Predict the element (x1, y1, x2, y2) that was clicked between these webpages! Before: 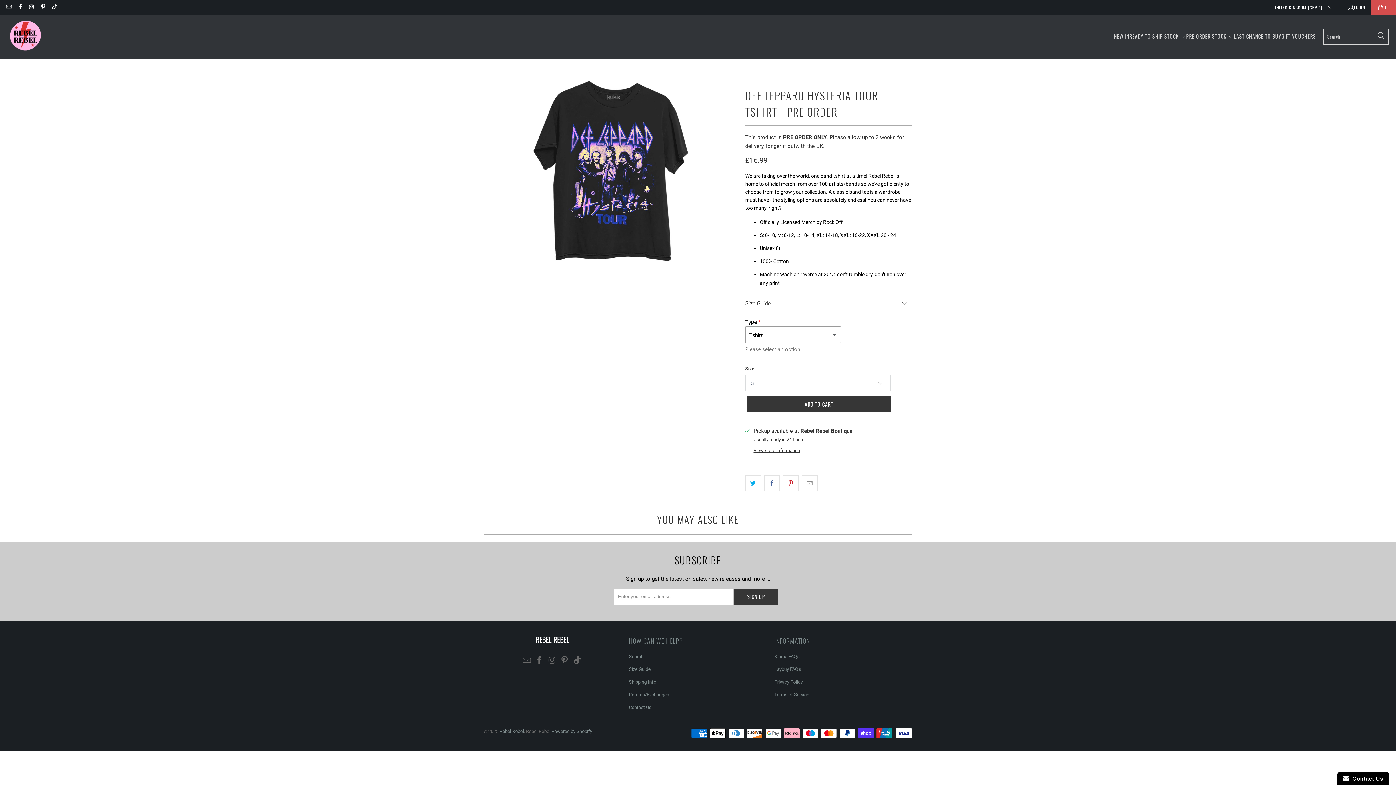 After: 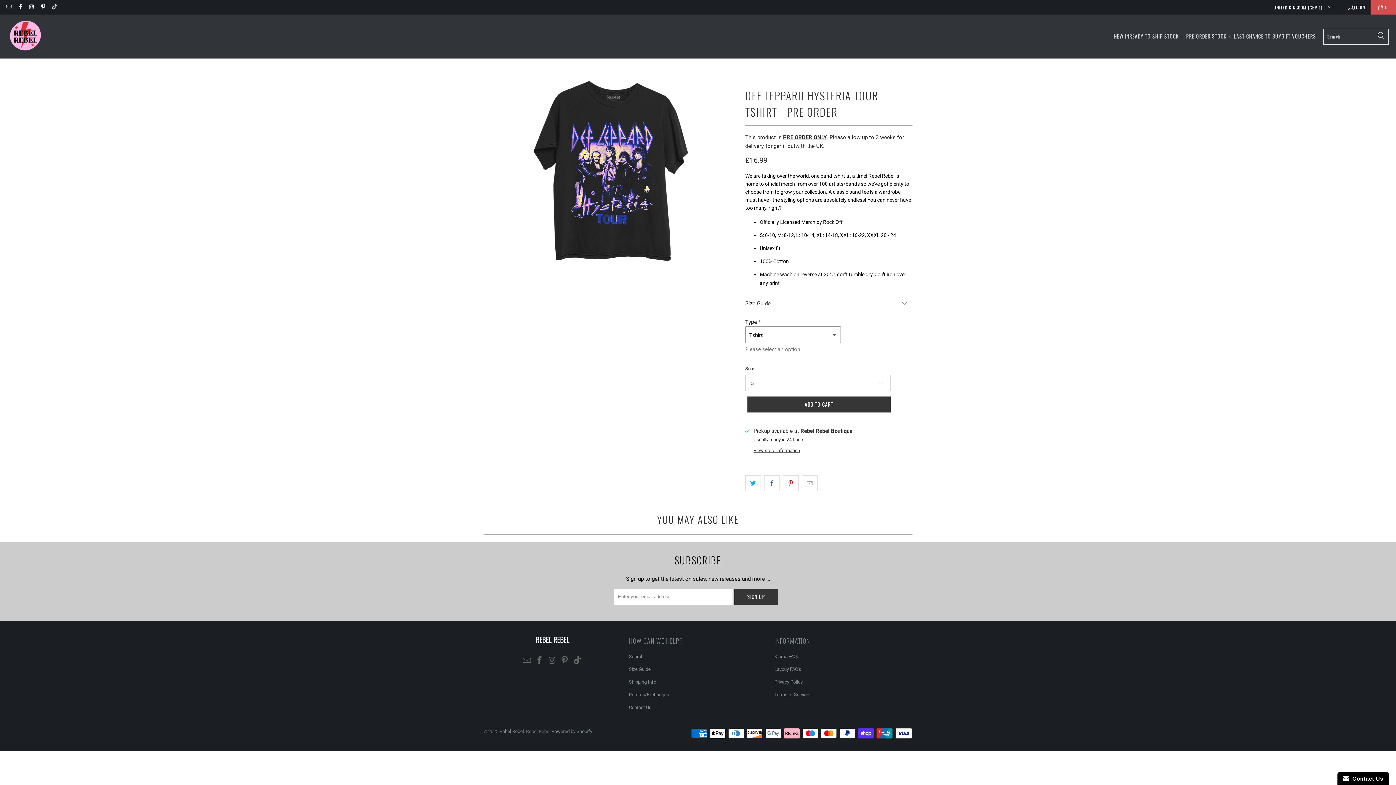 Action: bbox: (50, 4, 57, 10)